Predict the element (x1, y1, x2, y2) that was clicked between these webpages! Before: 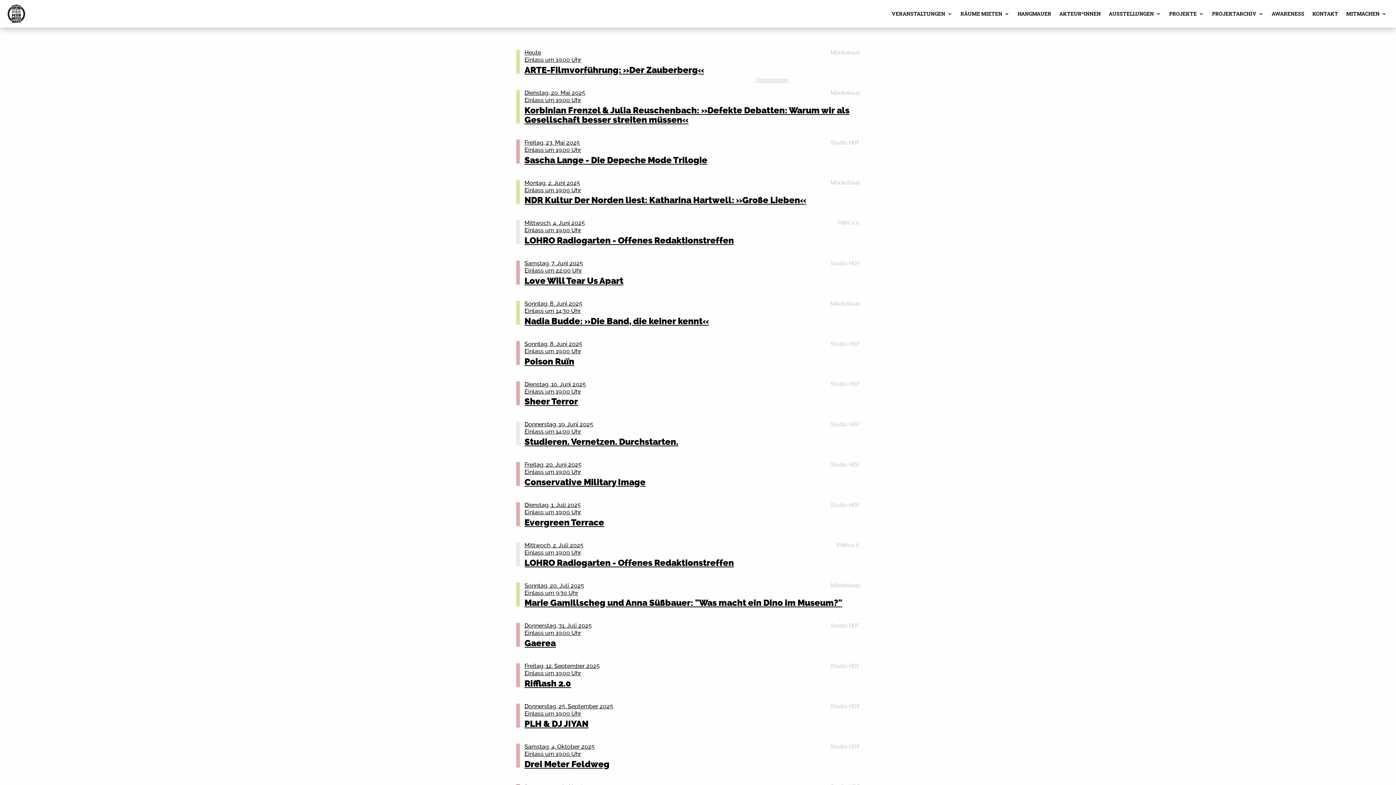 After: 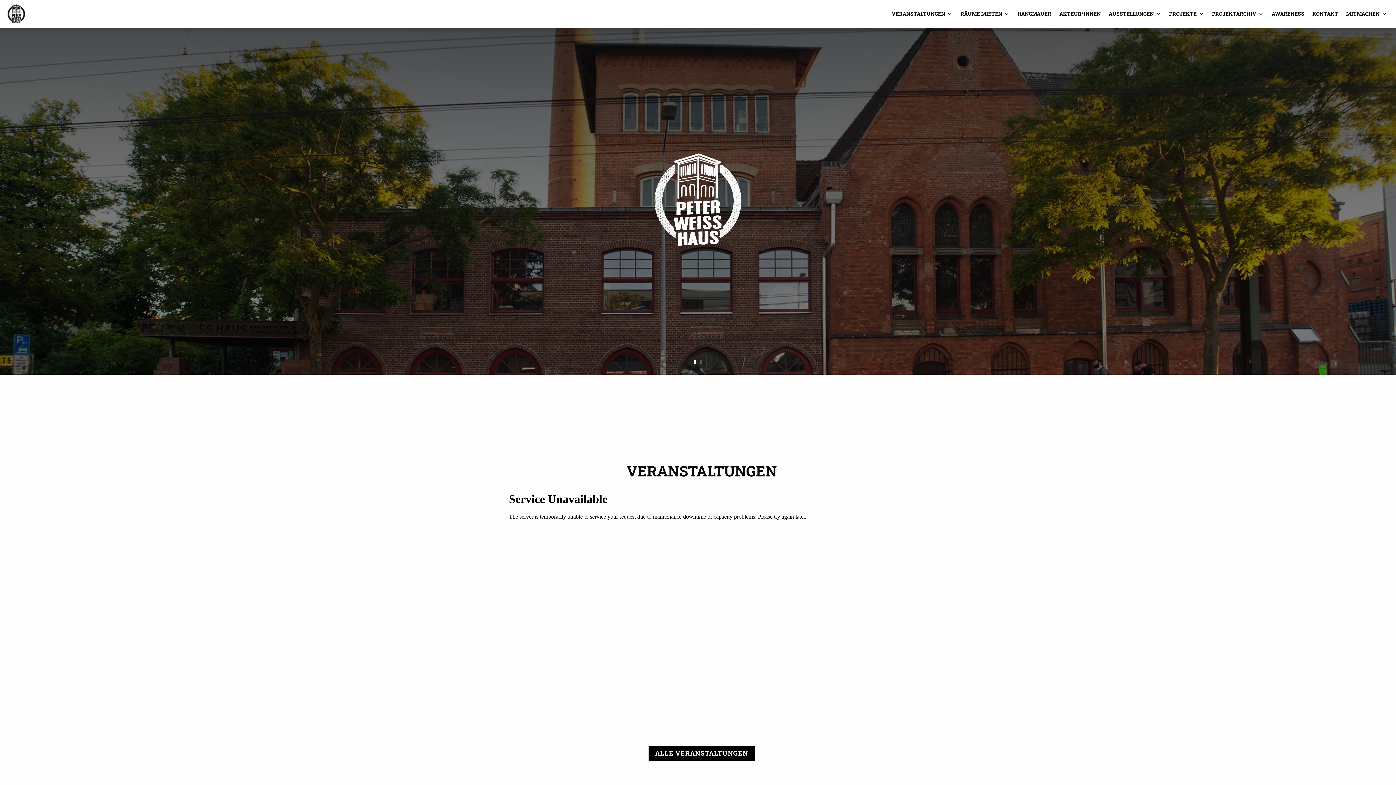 Action: bbox: (7, 2, 25, 24)